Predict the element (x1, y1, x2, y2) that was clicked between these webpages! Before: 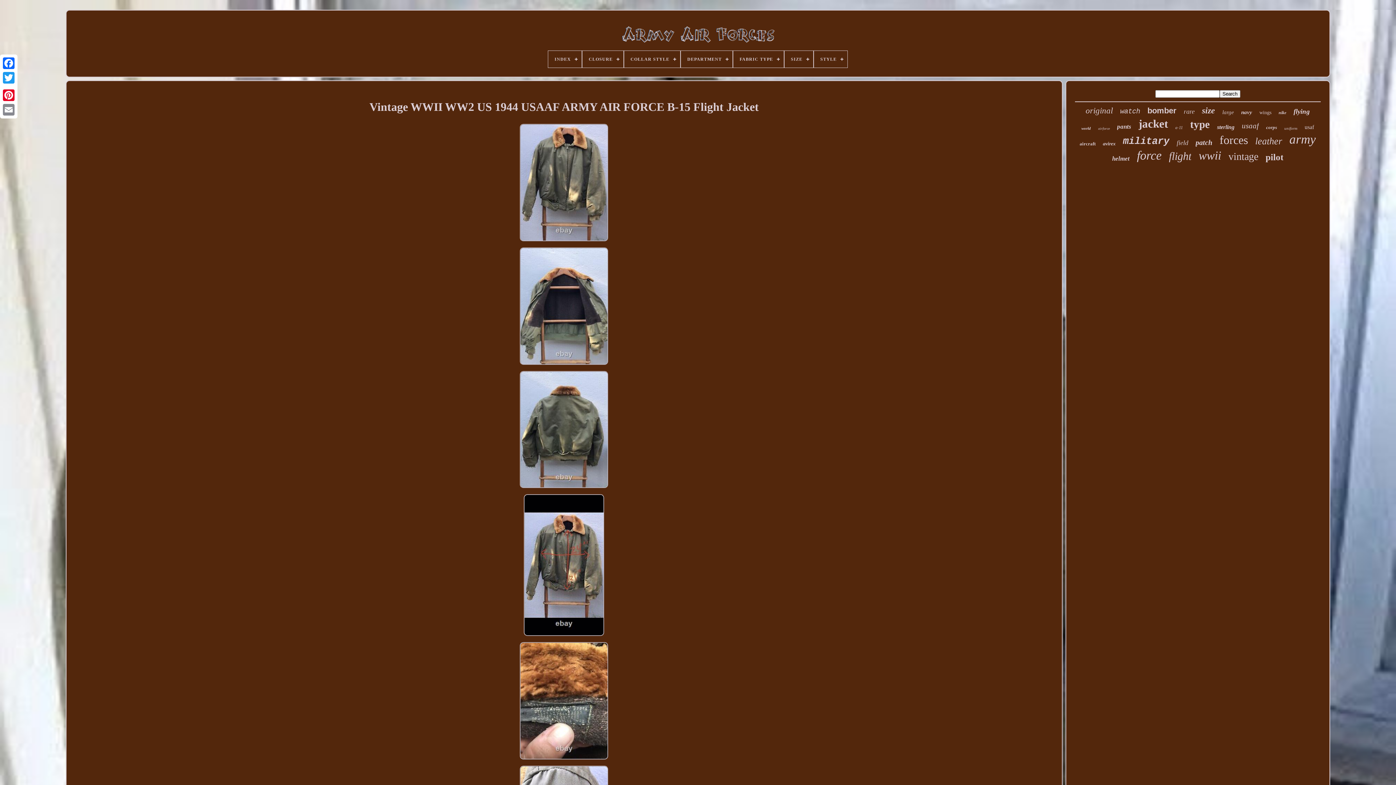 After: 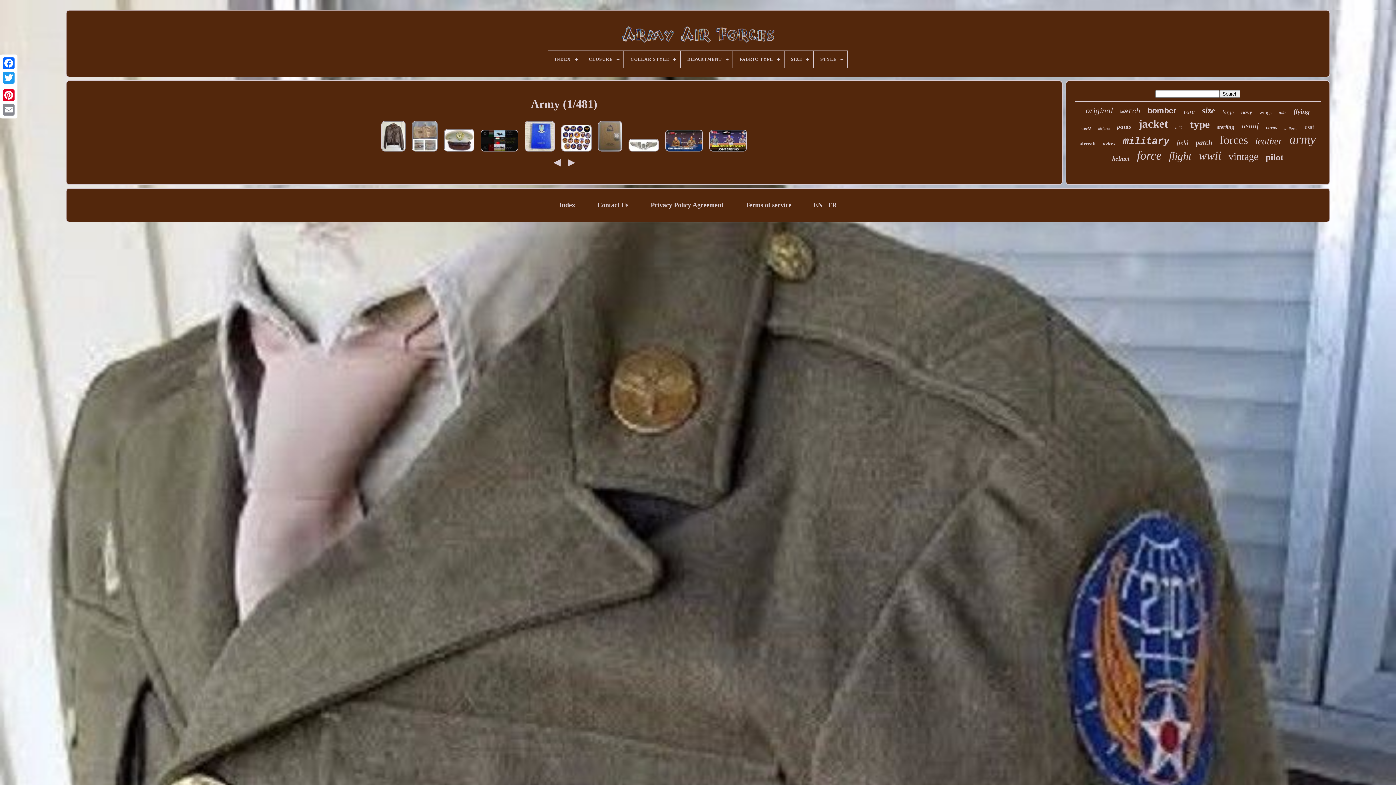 Action: bbox: (1289, 132, 1316, 146) label: army